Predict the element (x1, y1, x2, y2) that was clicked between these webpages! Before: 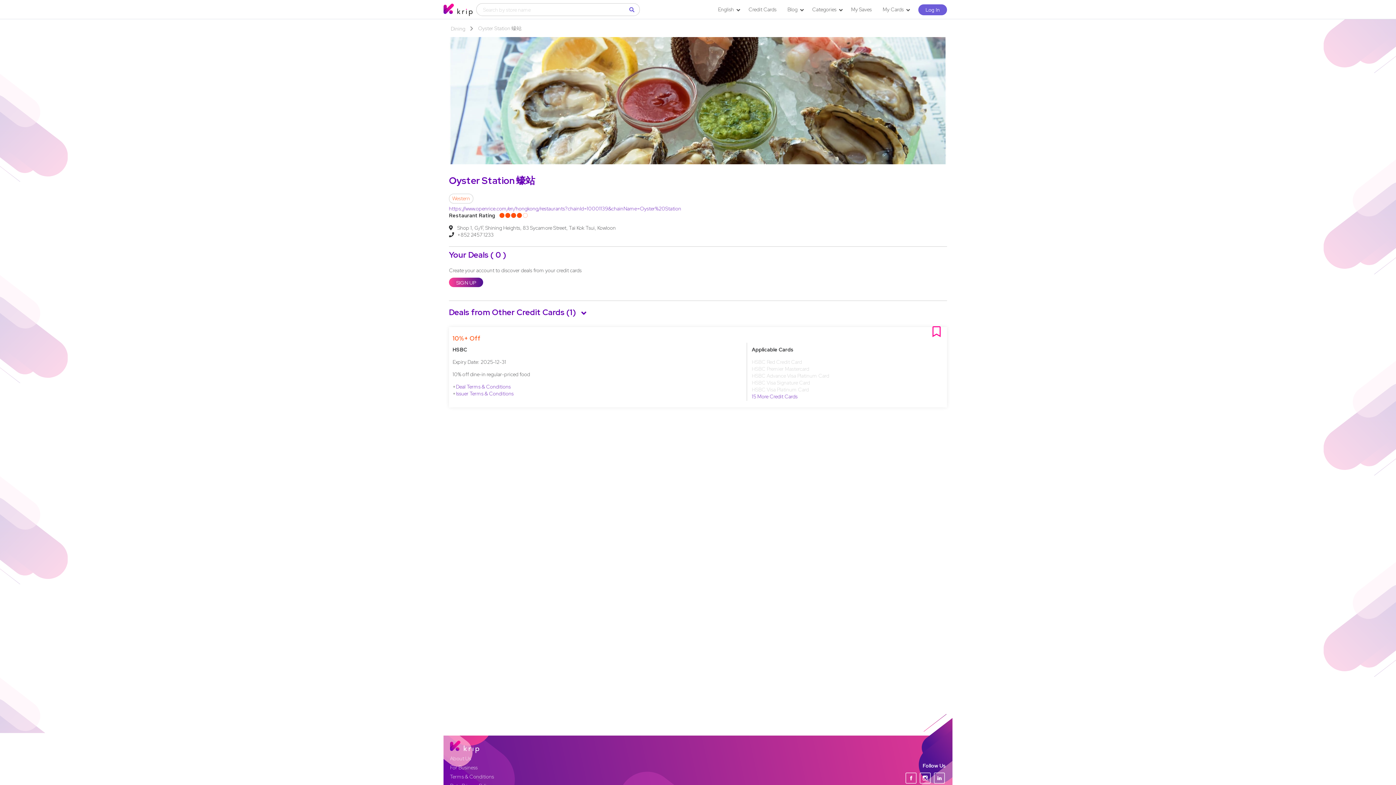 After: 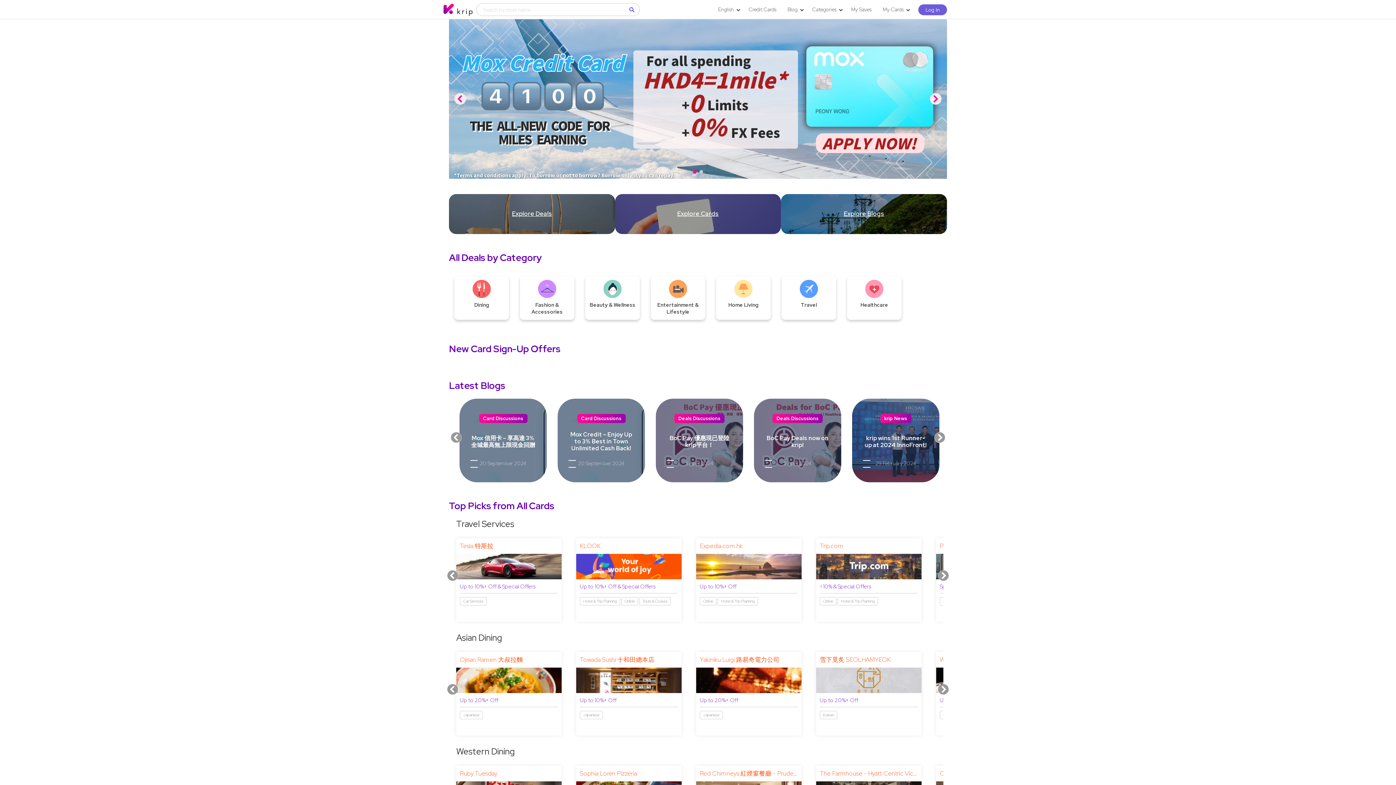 Action: bbox: (443, 3, 472, 16)